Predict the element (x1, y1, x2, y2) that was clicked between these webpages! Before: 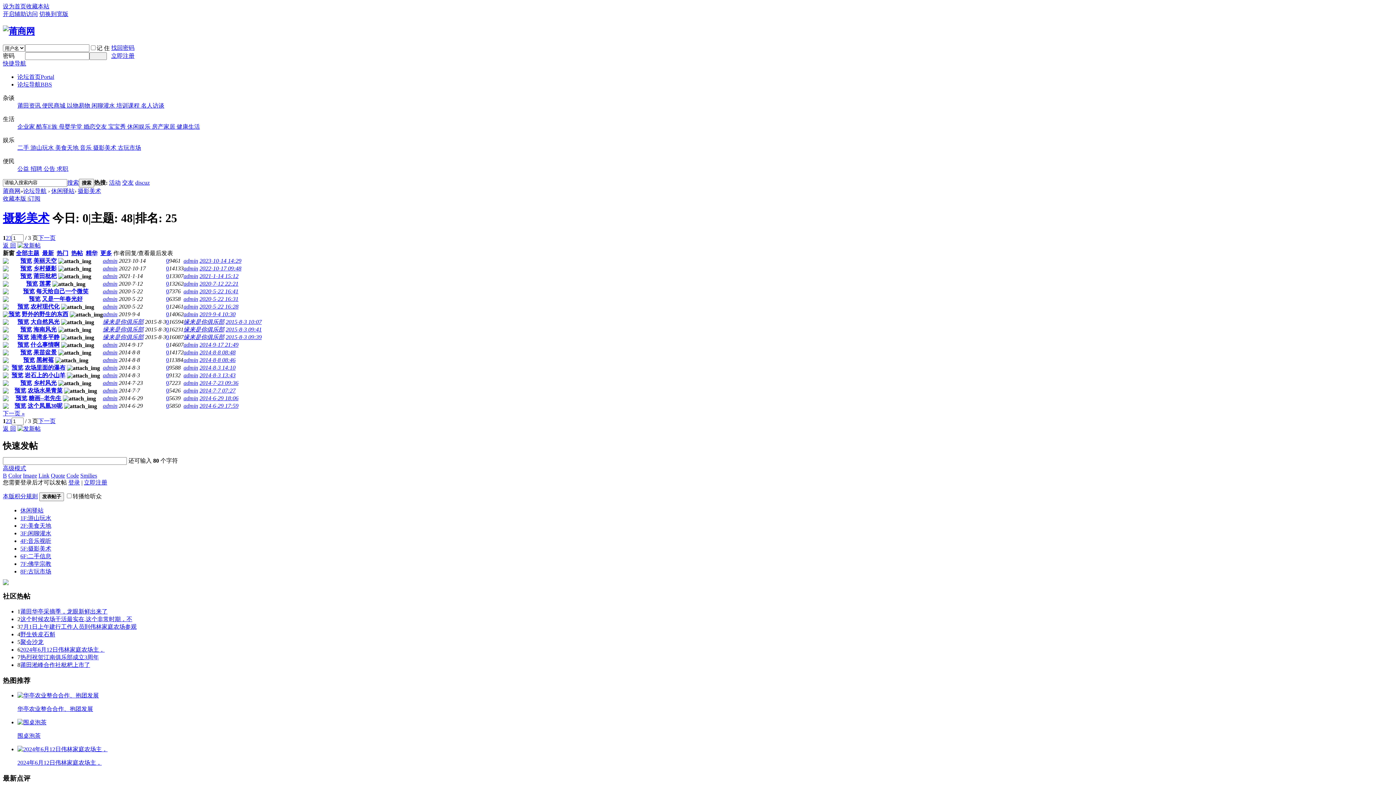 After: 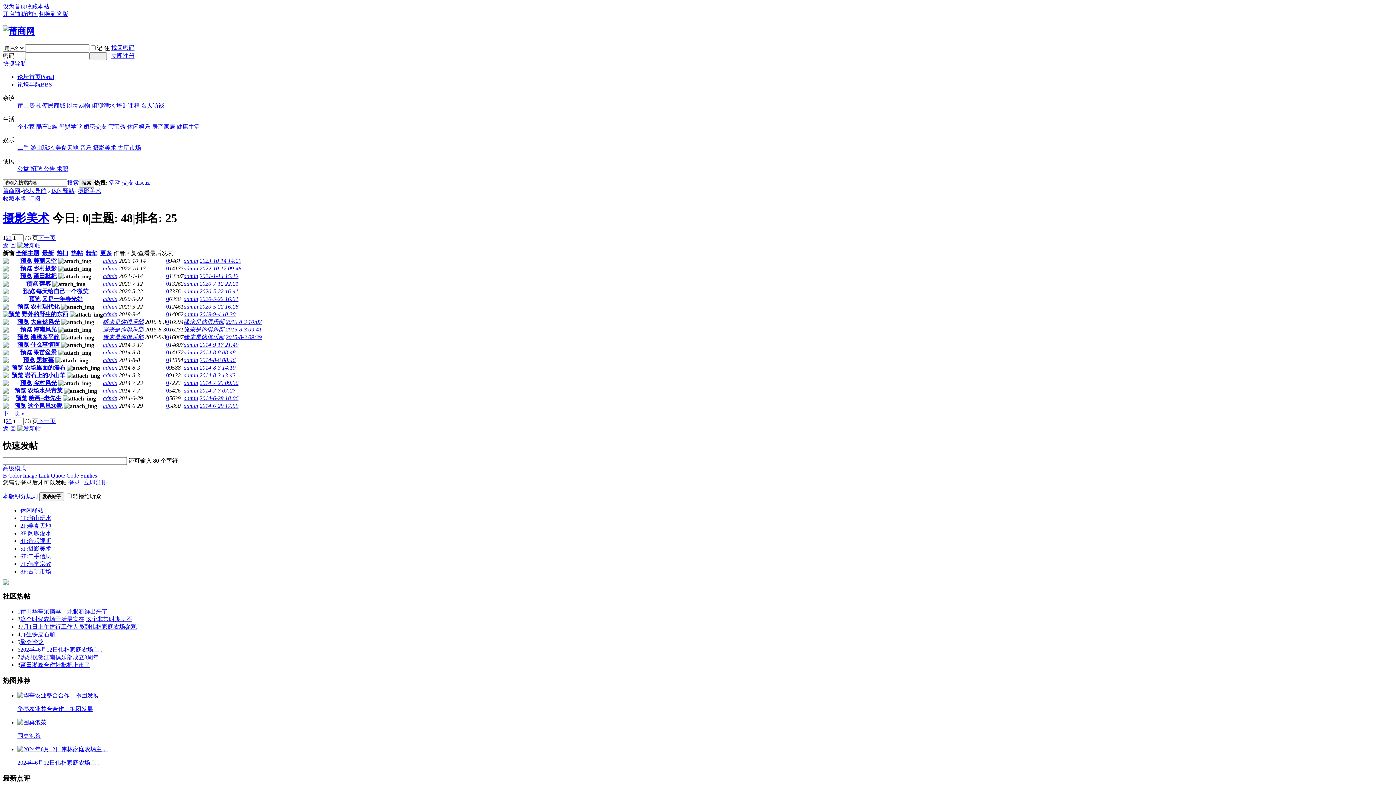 Action: label: 预览 bbox: (20, 257, 32, 263)